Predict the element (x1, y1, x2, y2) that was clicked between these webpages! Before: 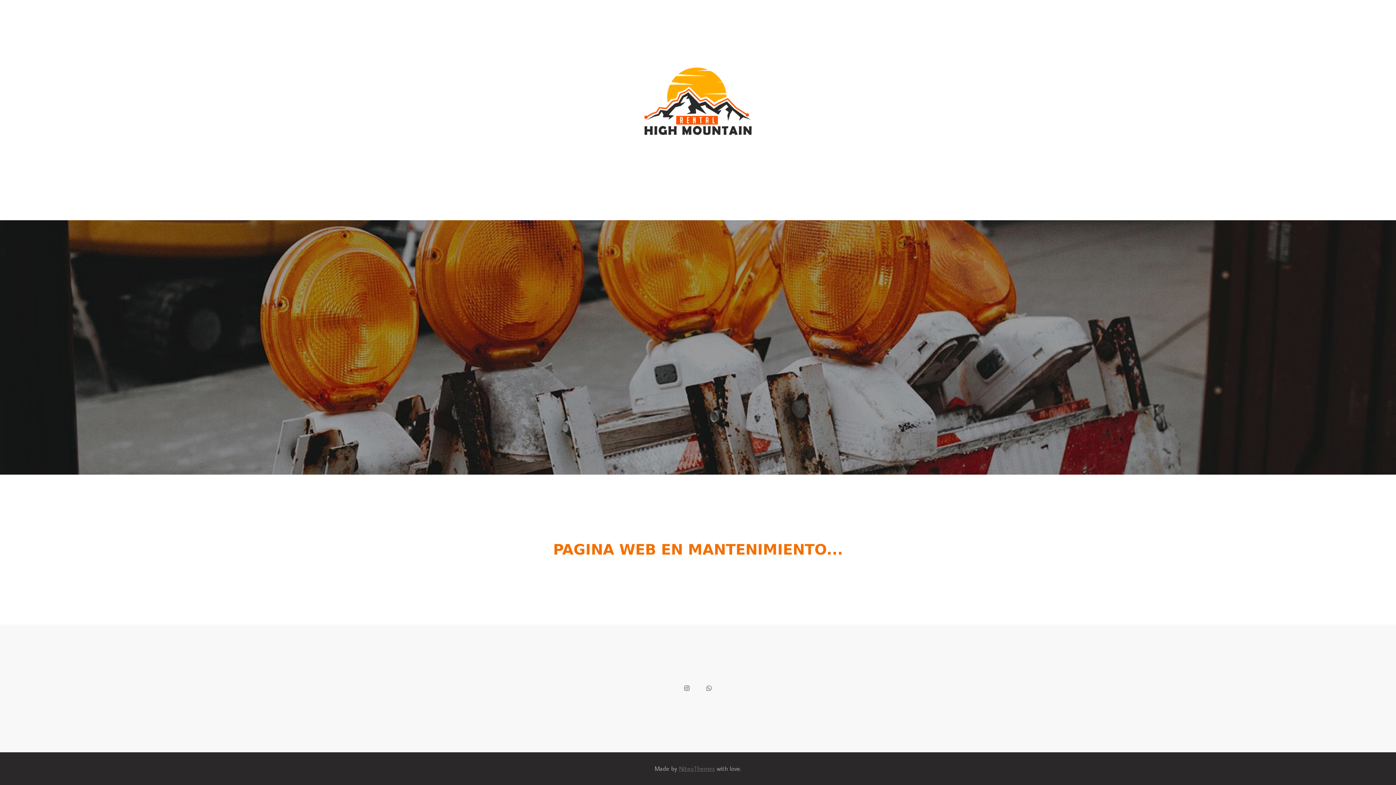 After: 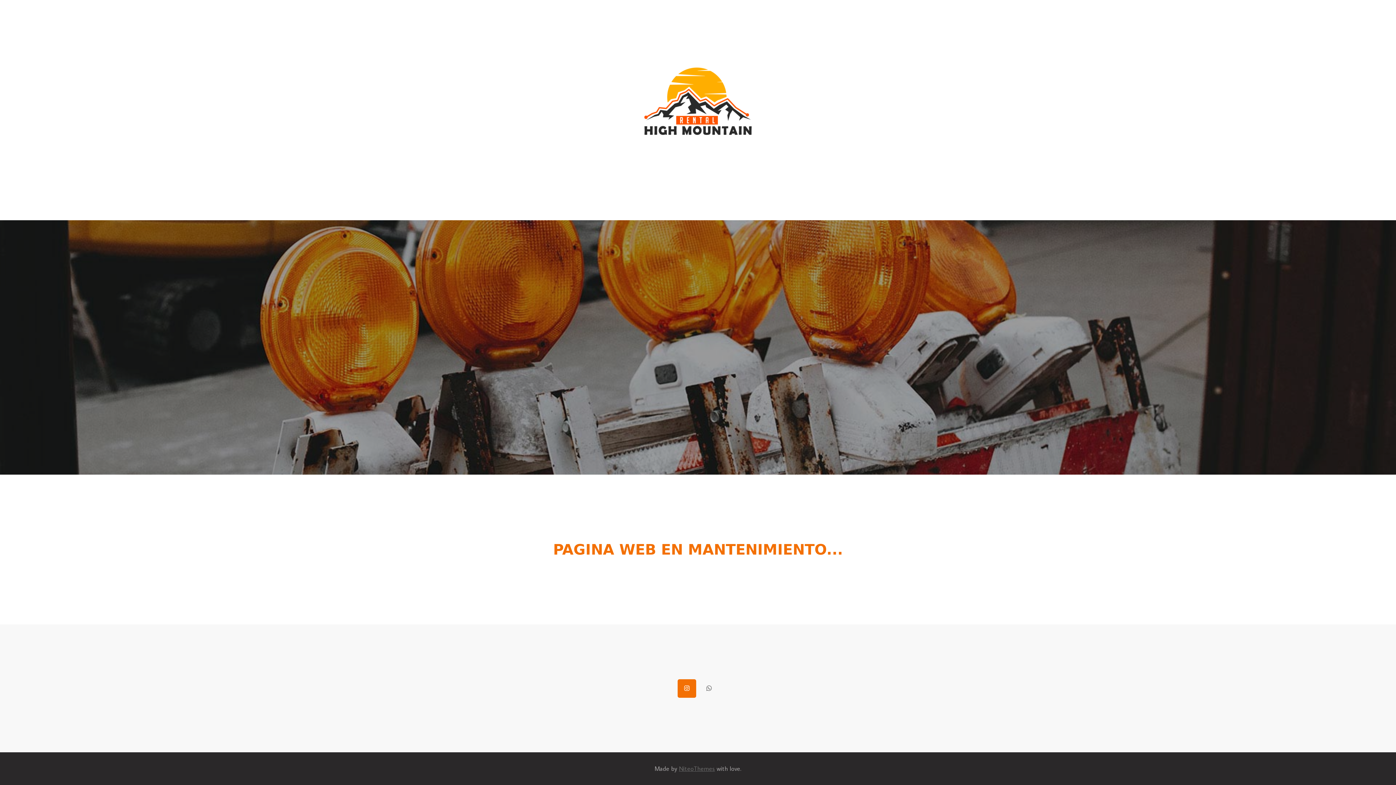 Action: bbox: (677, 679, 696, 698)